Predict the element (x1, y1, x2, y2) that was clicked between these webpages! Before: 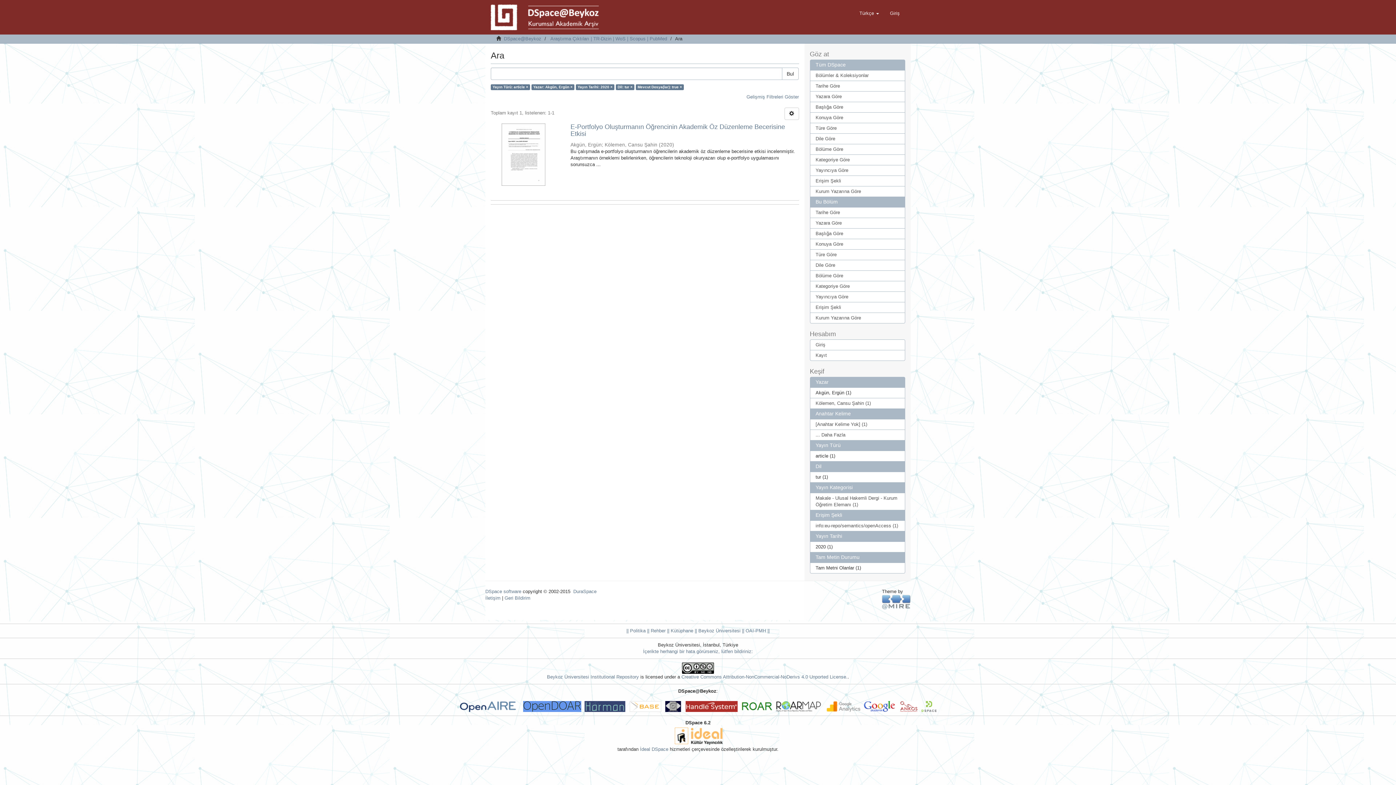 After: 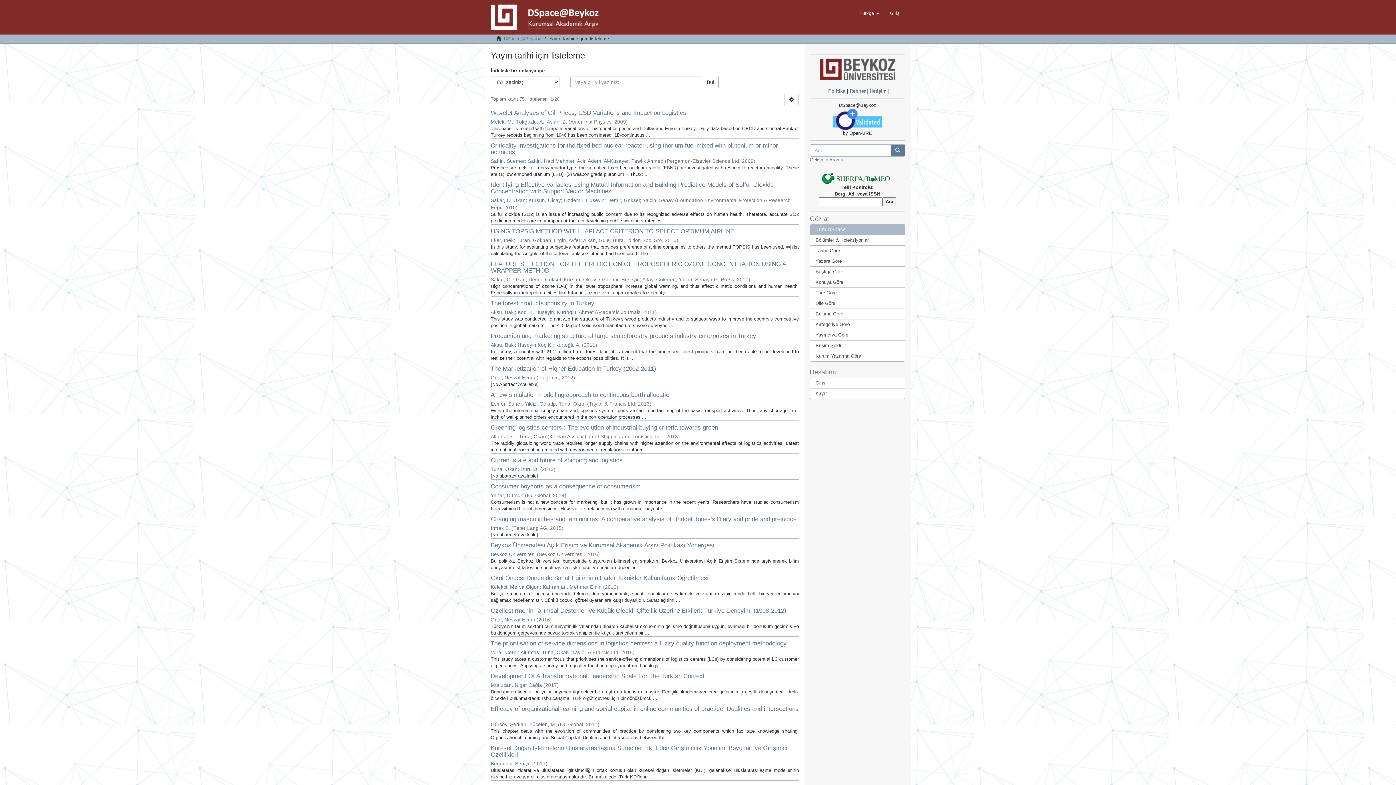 Action: bbox: (810, 80, 905, 91) label: Tarihe Göre